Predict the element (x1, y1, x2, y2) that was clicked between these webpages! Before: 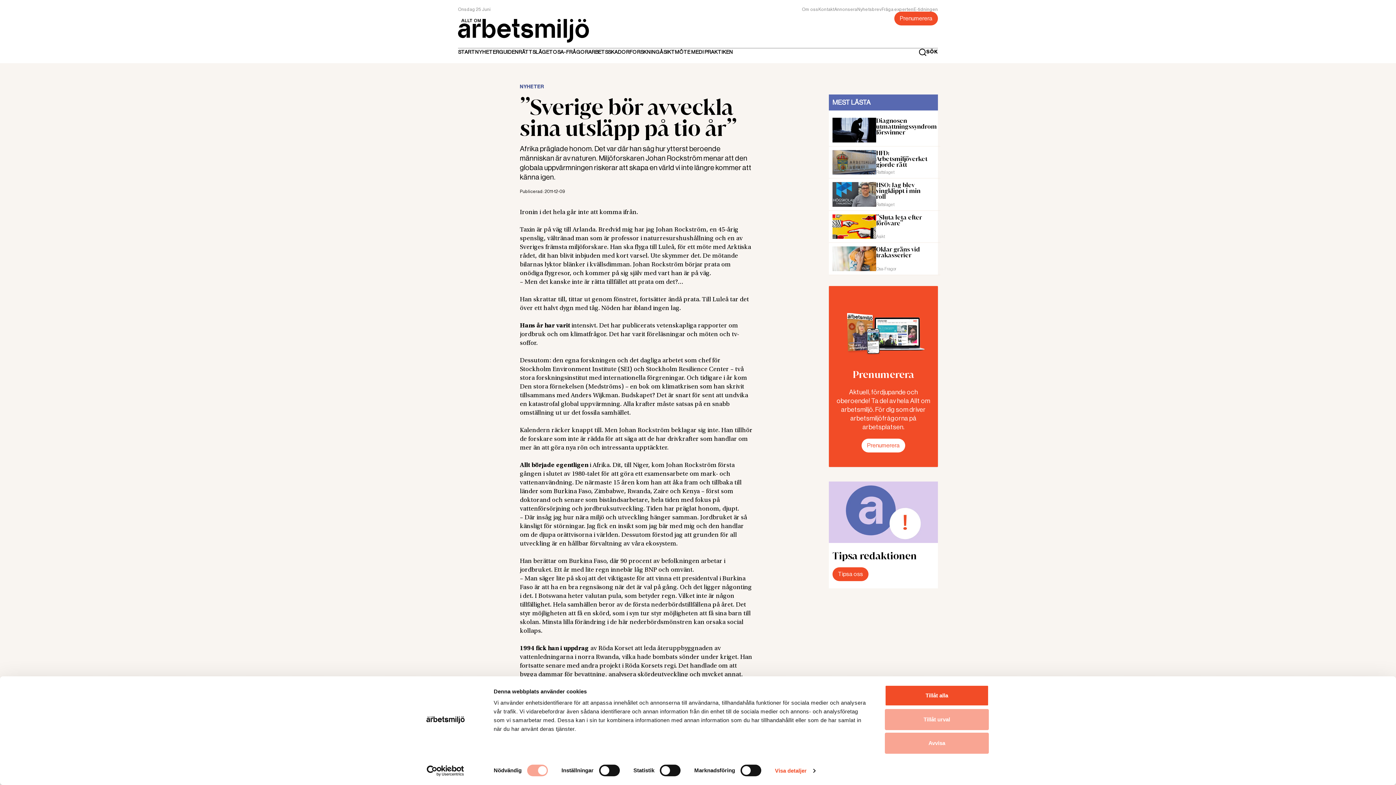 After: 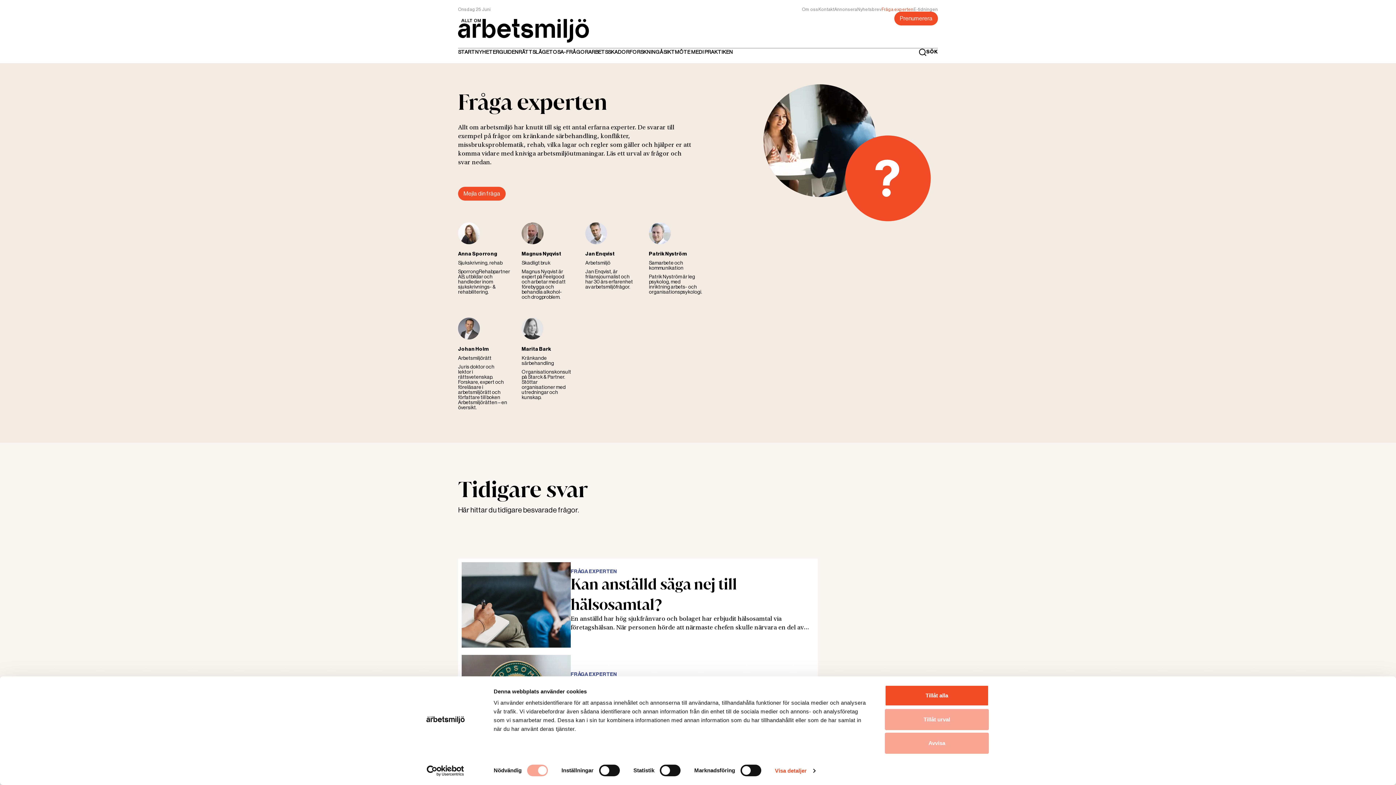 Action: bbox: (881, 6, 913, 12) label: Fråga experten